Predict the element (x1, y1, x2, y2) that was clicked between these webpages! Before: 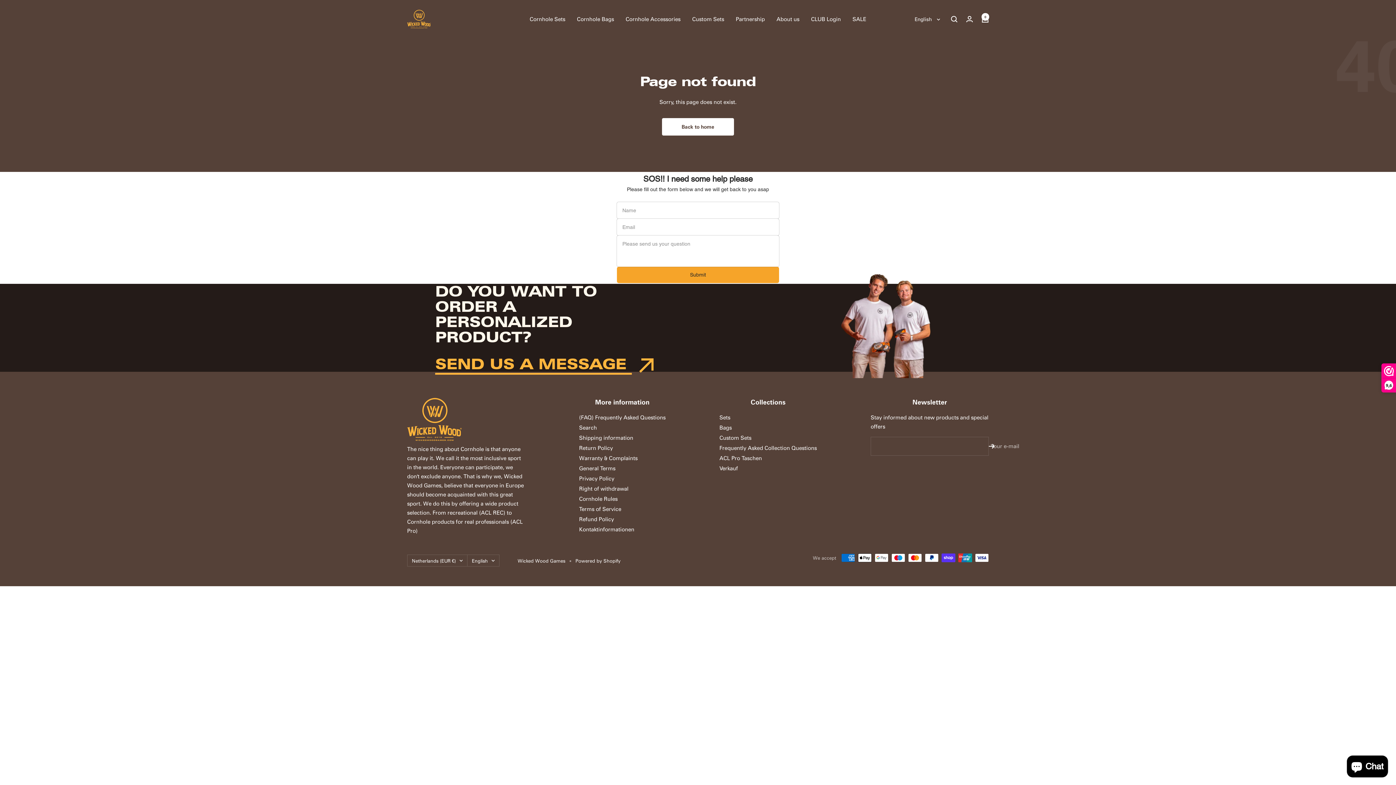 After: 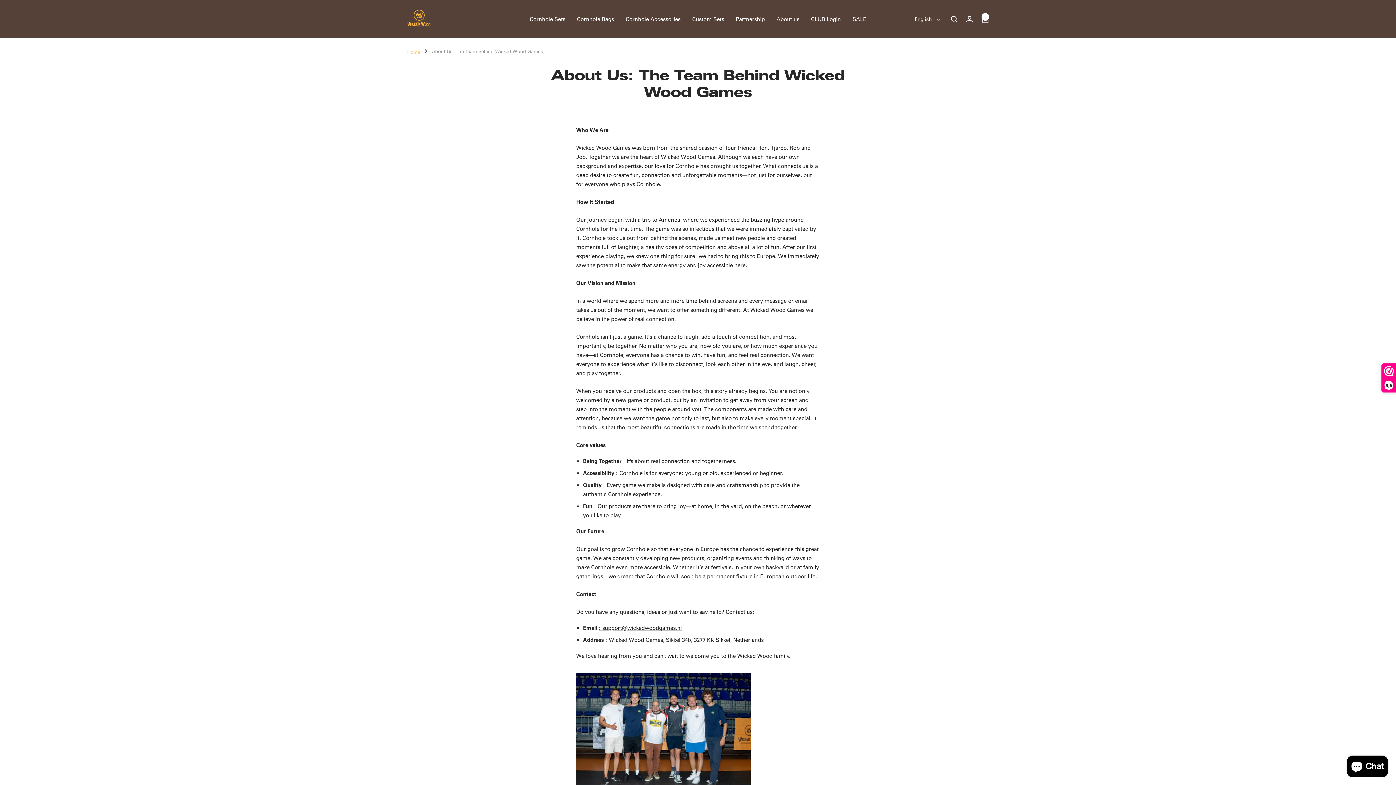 Action: label: About us bbox: (776, 14, 799, 23)